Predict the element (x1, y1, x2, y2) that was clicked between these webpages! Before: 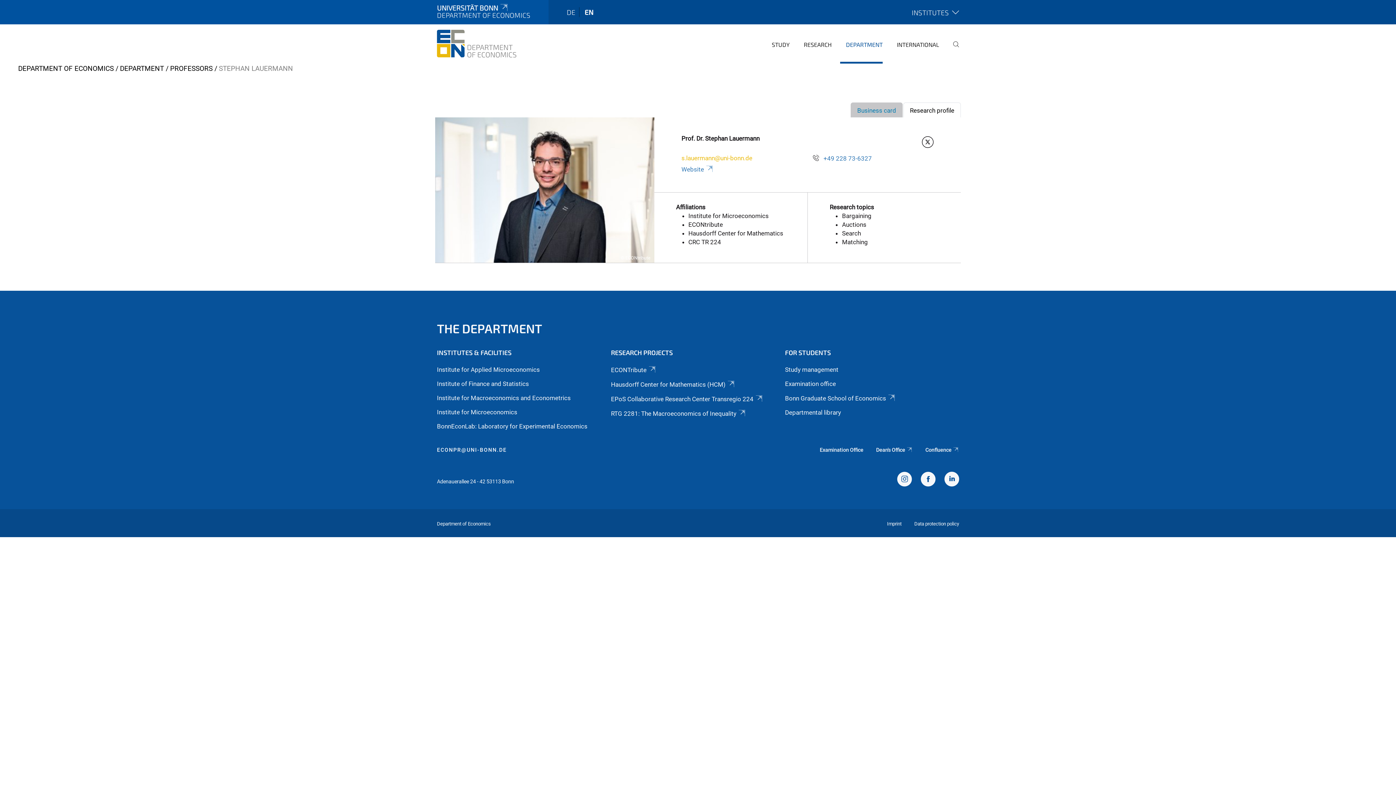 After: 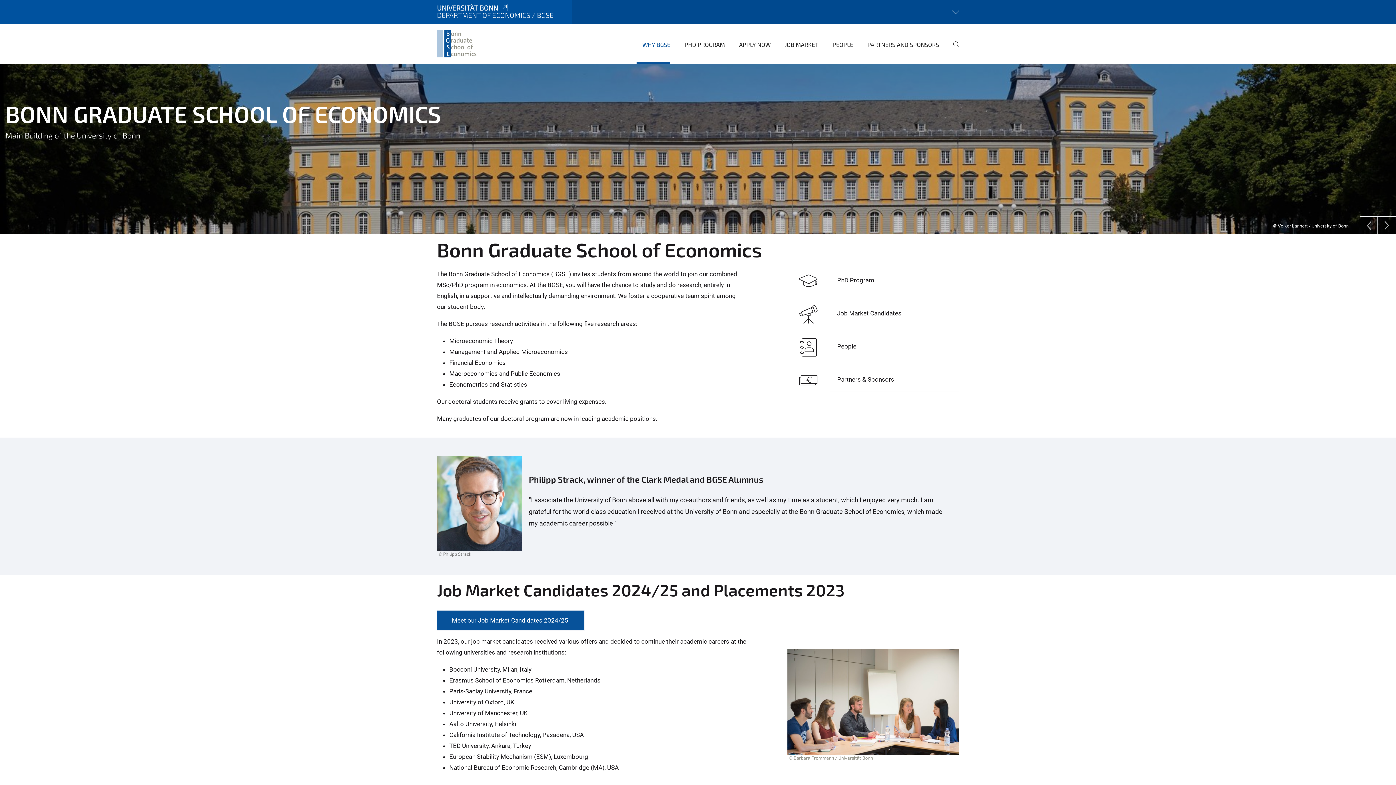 Action: bbox: (785, 394, 896, 402) label: Bonn Graduate School of Economics